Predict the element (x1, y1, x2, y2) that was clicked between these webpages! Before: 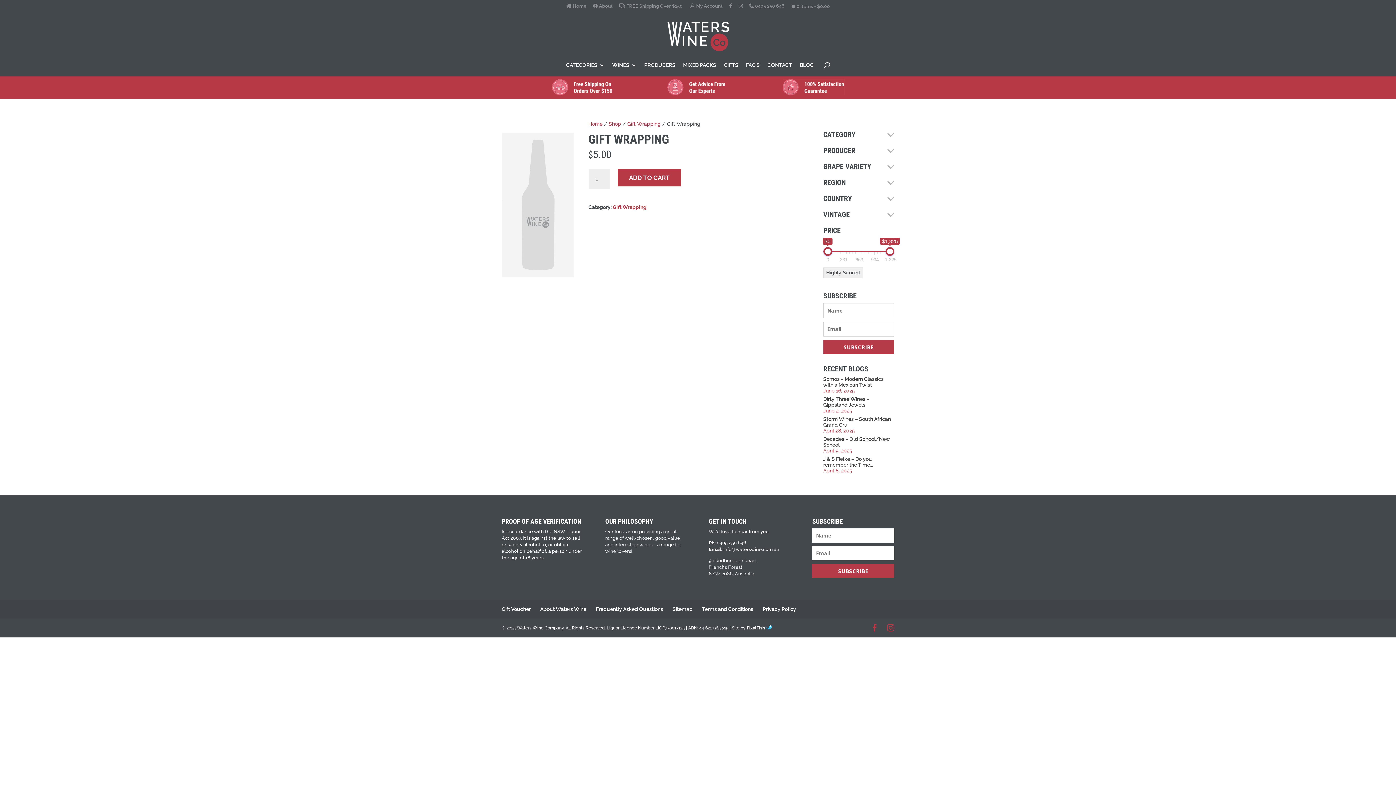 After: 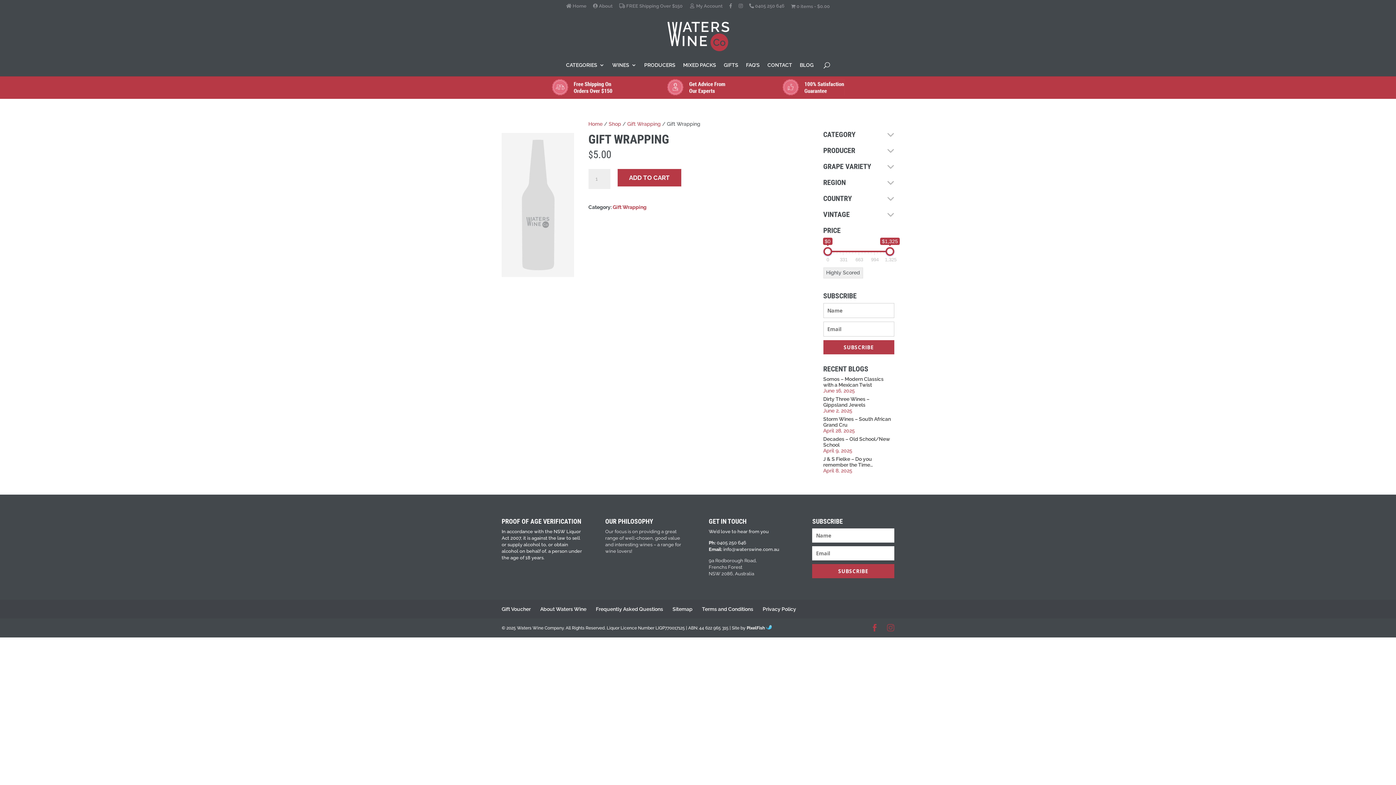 Action: bbox: (887, 544, 894, 553)